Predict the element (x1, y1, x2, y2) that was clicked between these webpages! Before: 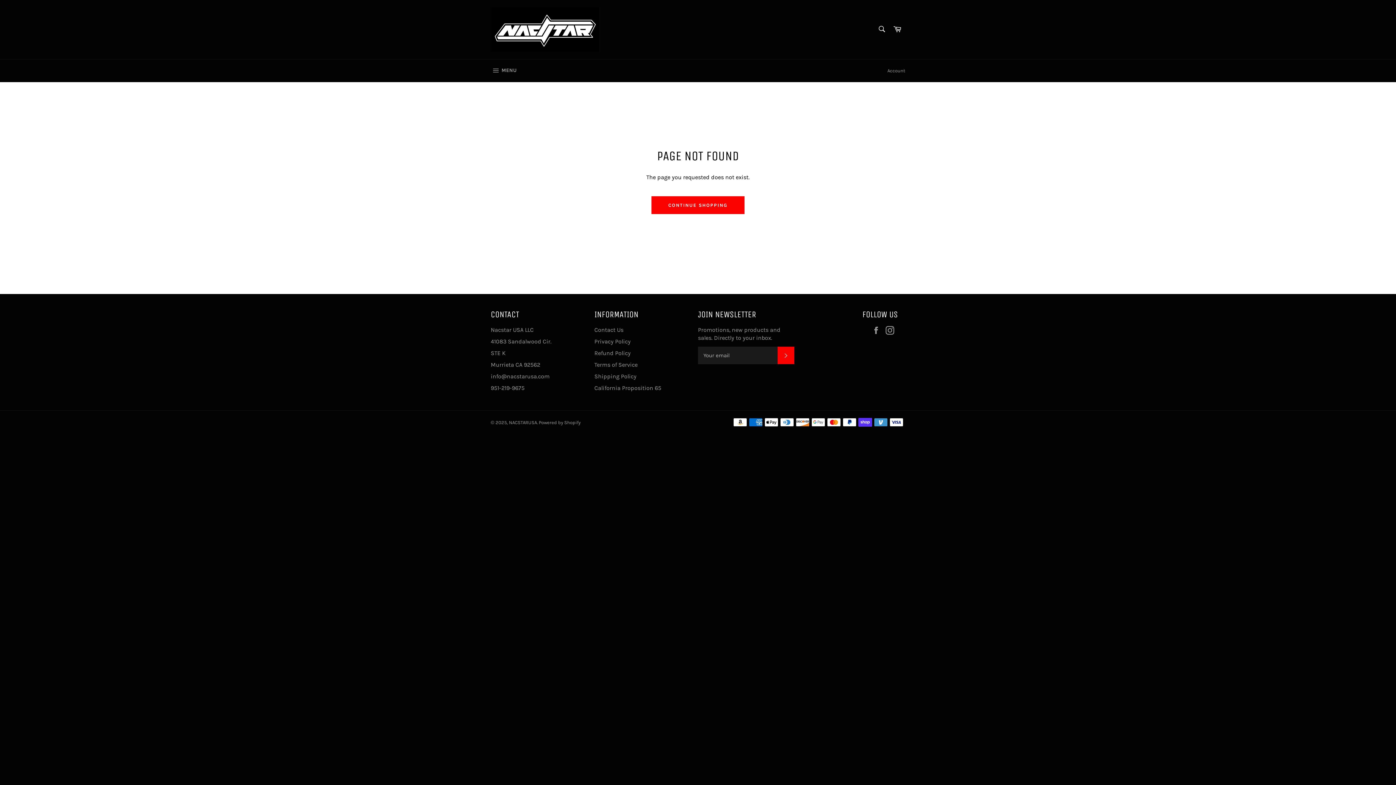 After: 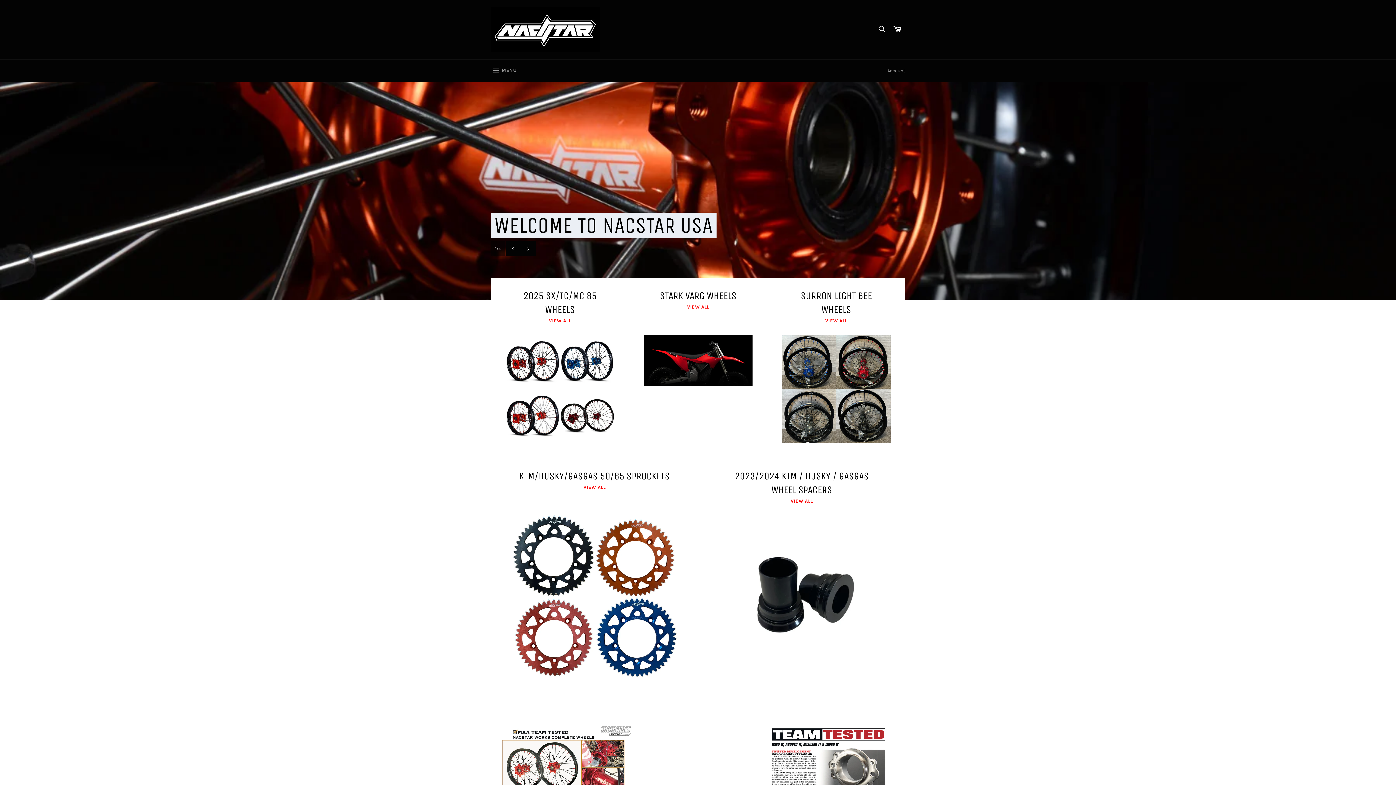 Action: label: CONTINUE SHOPPING bbox: (651, 196, 744, 214)